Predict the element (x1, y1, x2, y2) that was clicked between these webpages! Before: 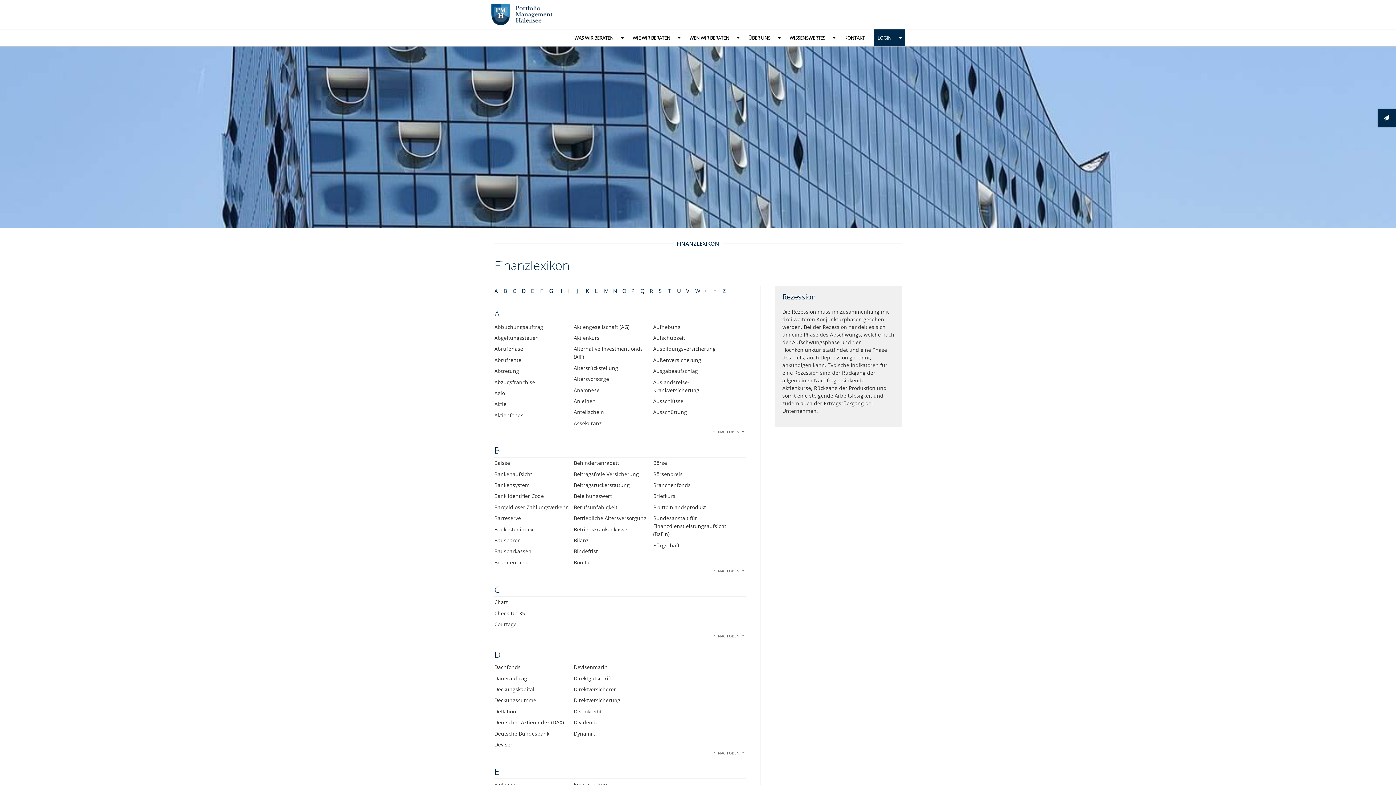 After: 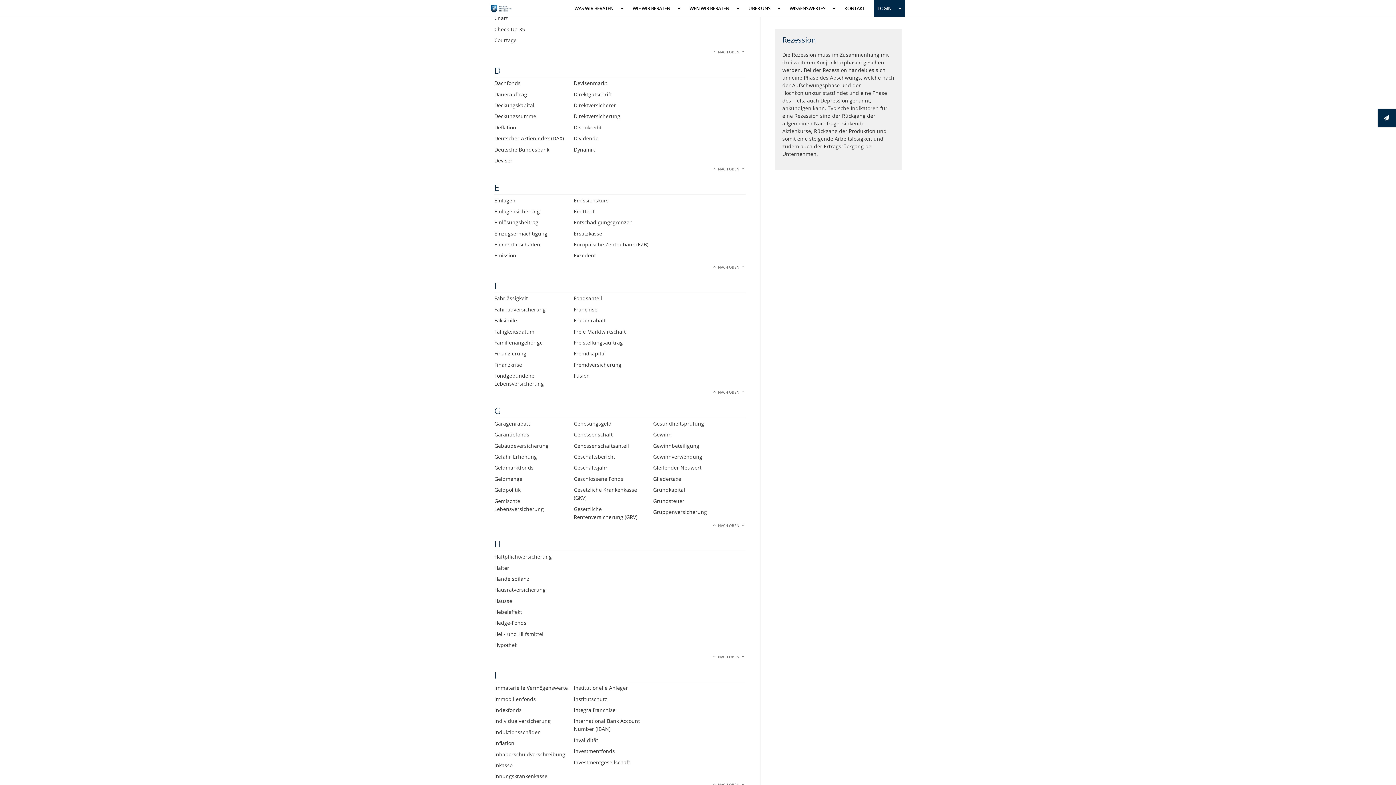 Action: label: C bbox: (512, 287, 516, 294)